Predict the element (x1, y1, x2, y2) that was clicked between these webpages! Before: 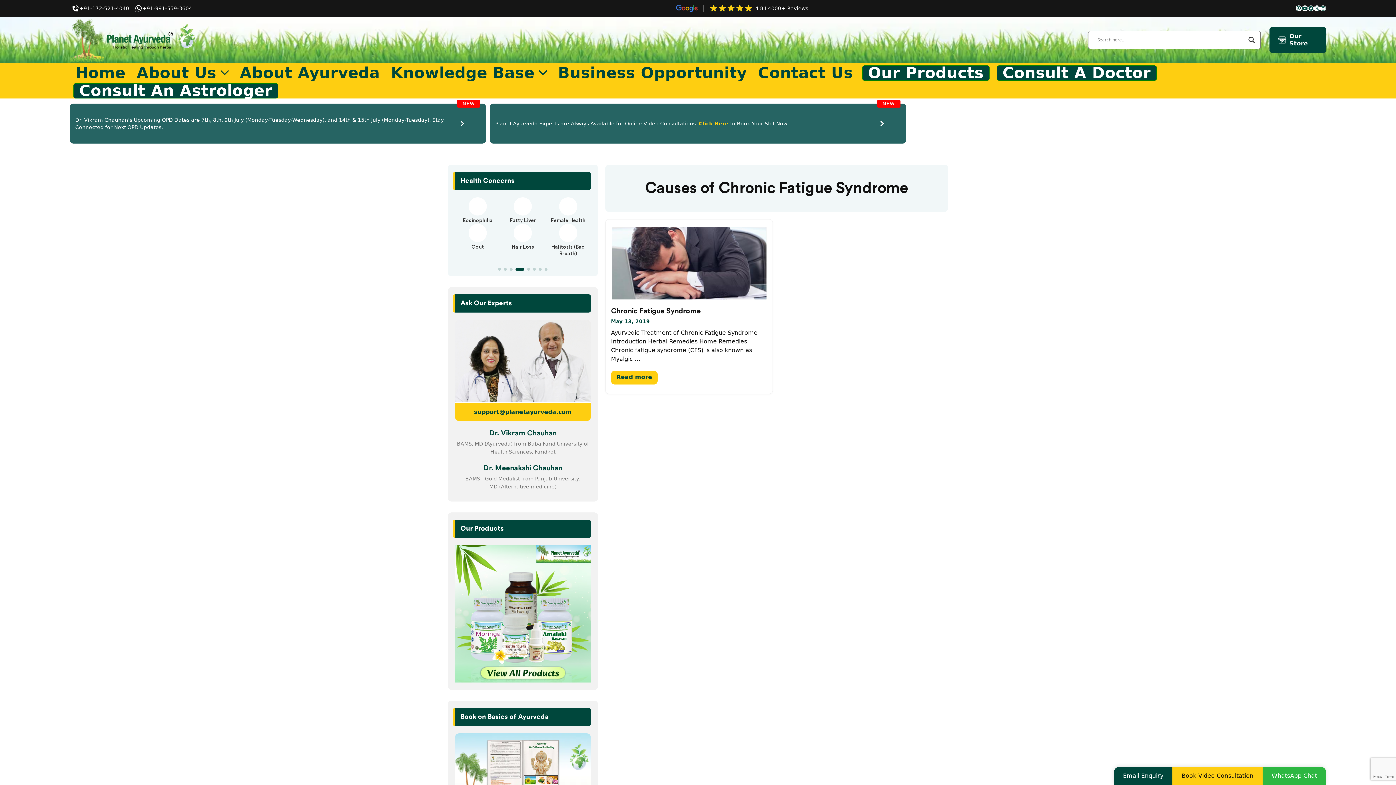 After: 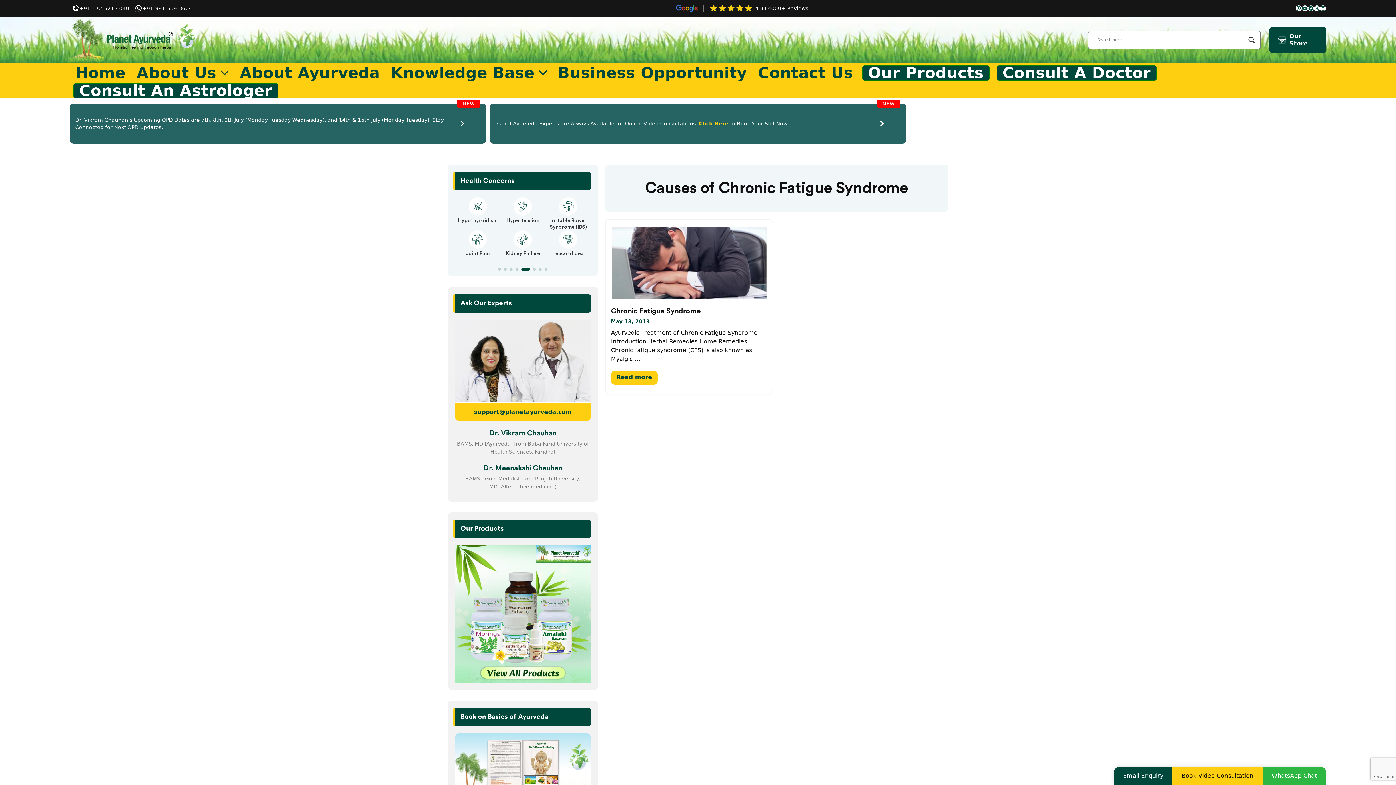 Action: label: Go to slide 5 bbox: (527, 267, 530, 270)